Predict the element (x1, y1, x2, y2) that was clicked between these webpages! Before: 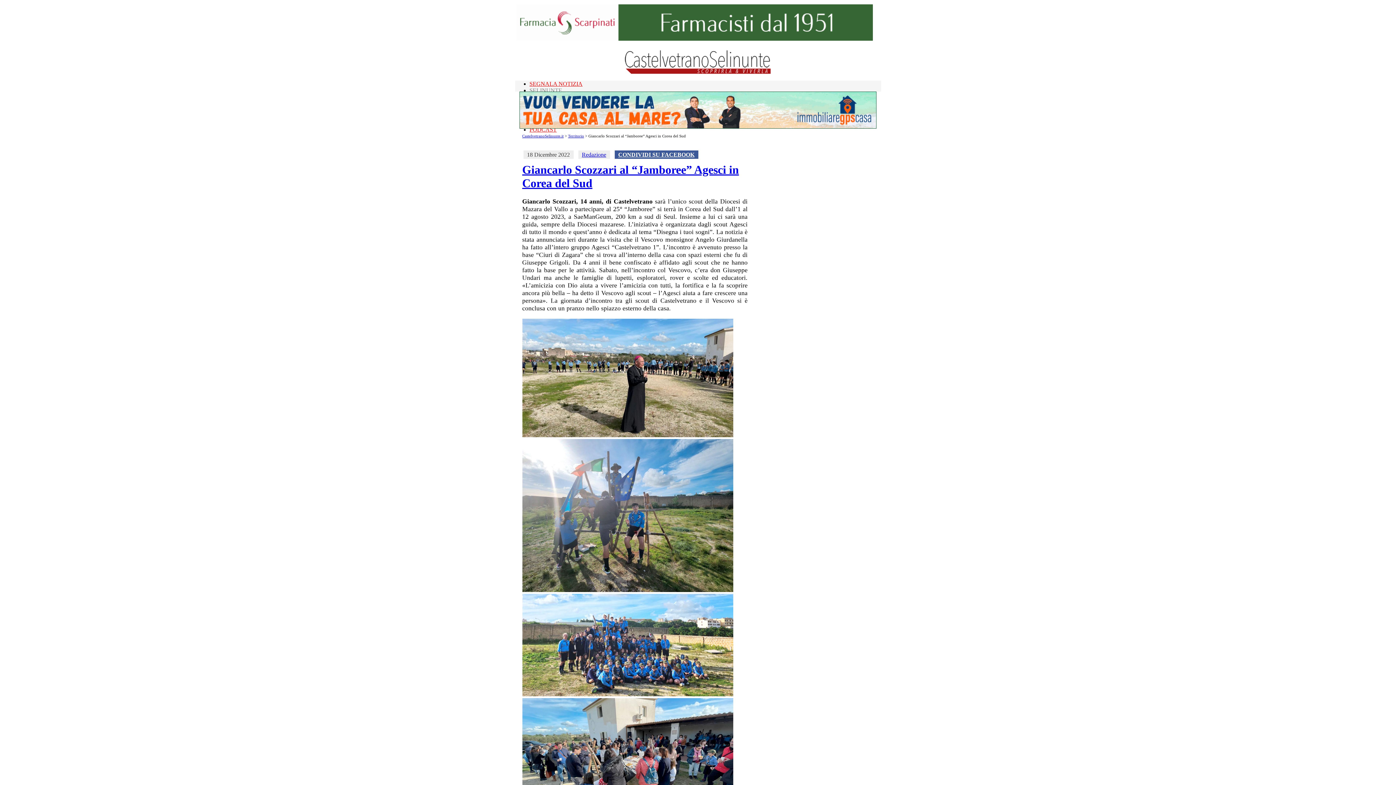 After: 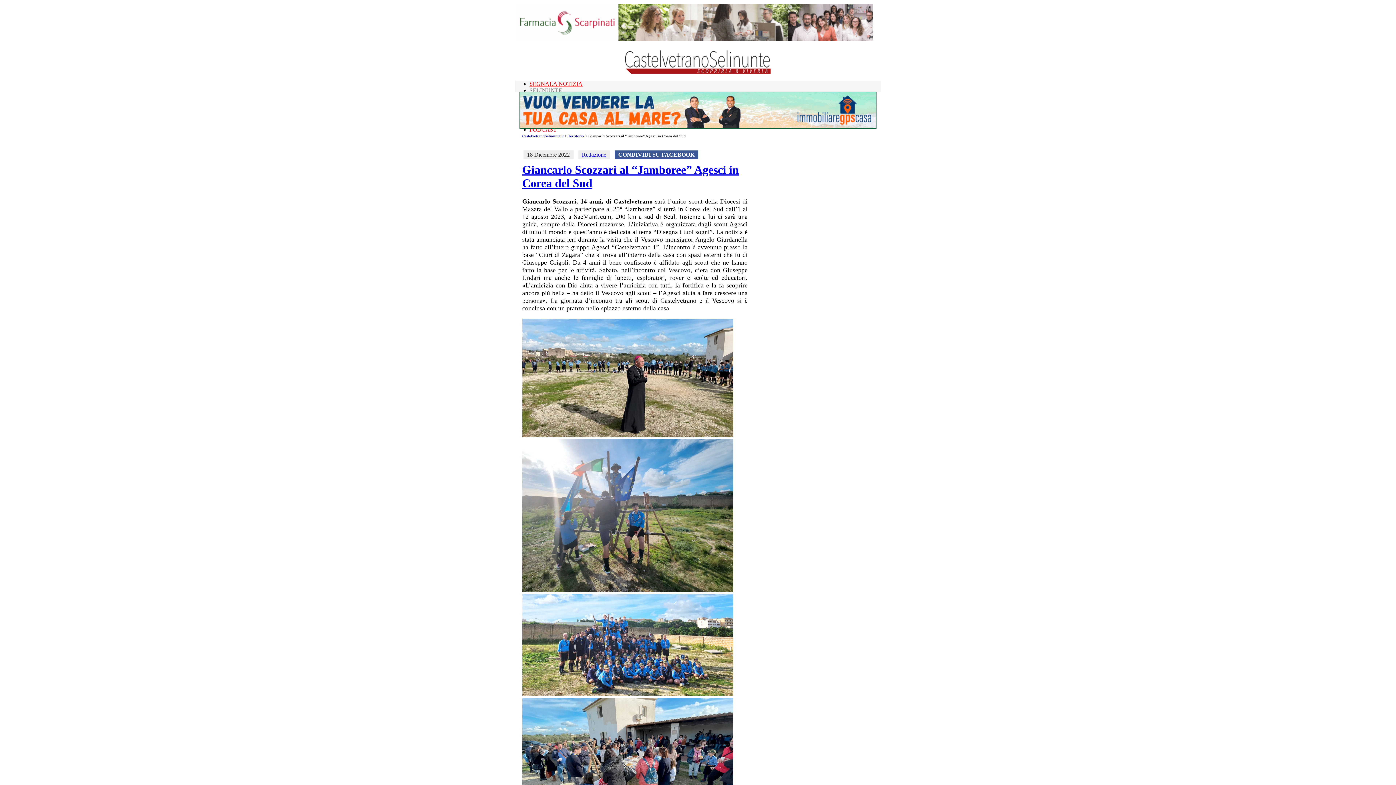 Action: bbox: (516, 35, 872, 41)